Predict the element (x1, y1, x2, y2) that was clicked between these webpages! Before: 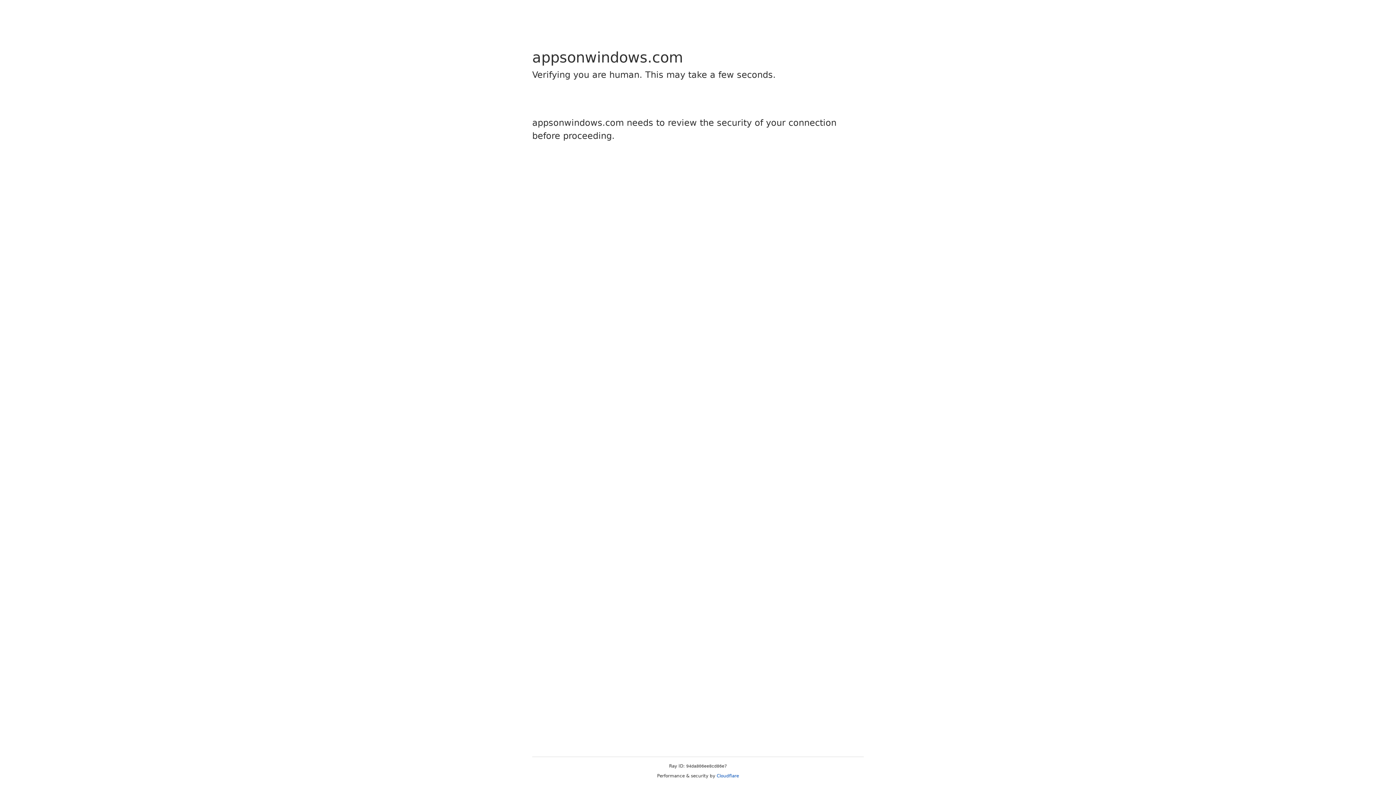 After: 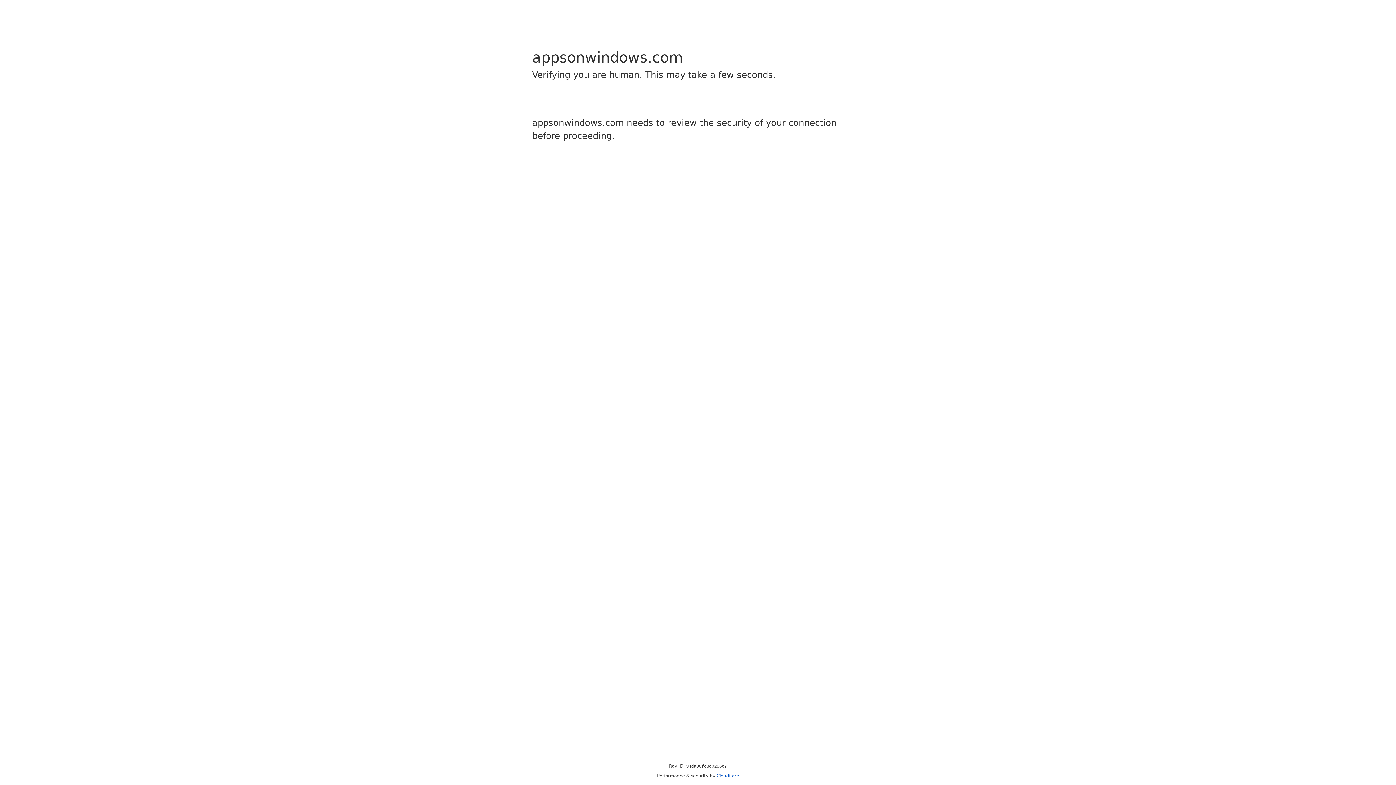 Action: bbox: (716, 773, 739, 778) label: Cloudflare